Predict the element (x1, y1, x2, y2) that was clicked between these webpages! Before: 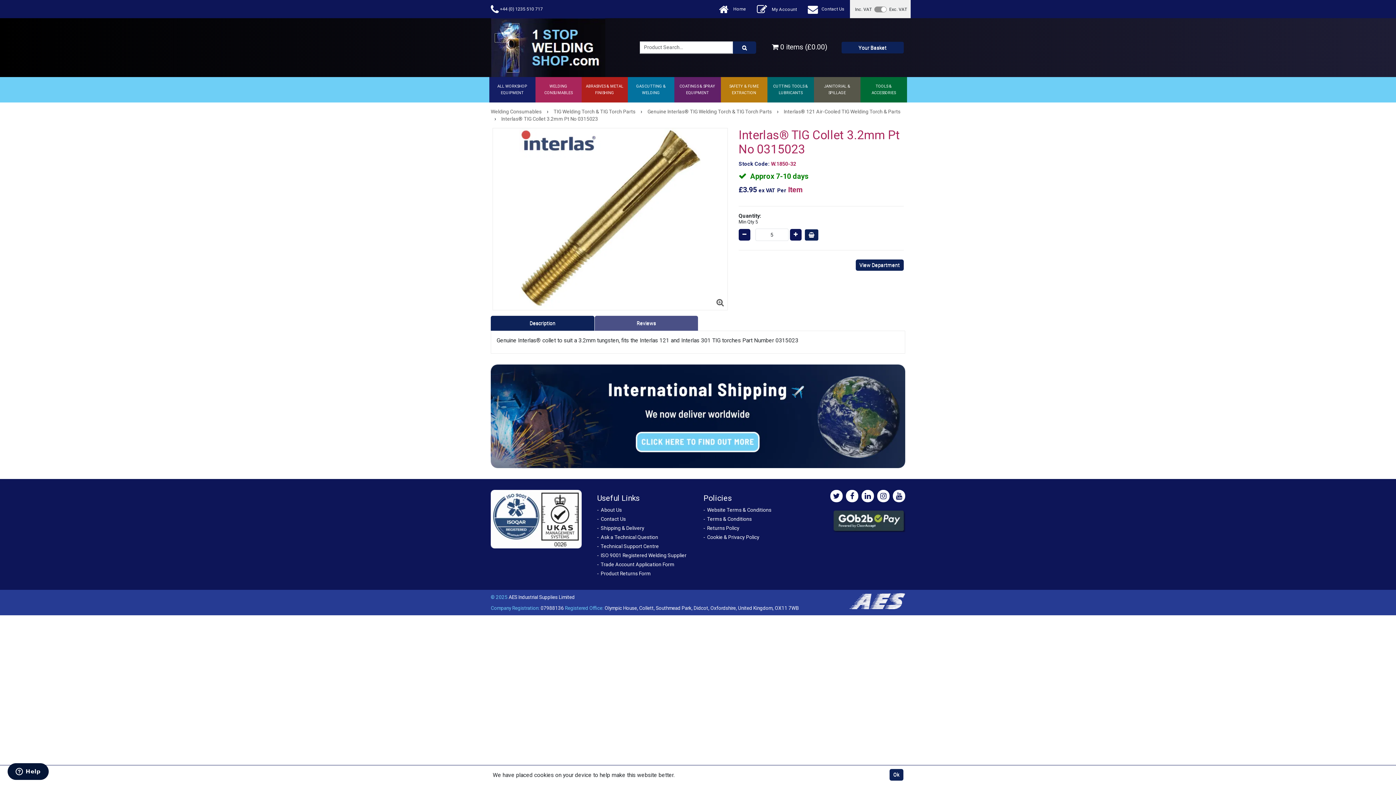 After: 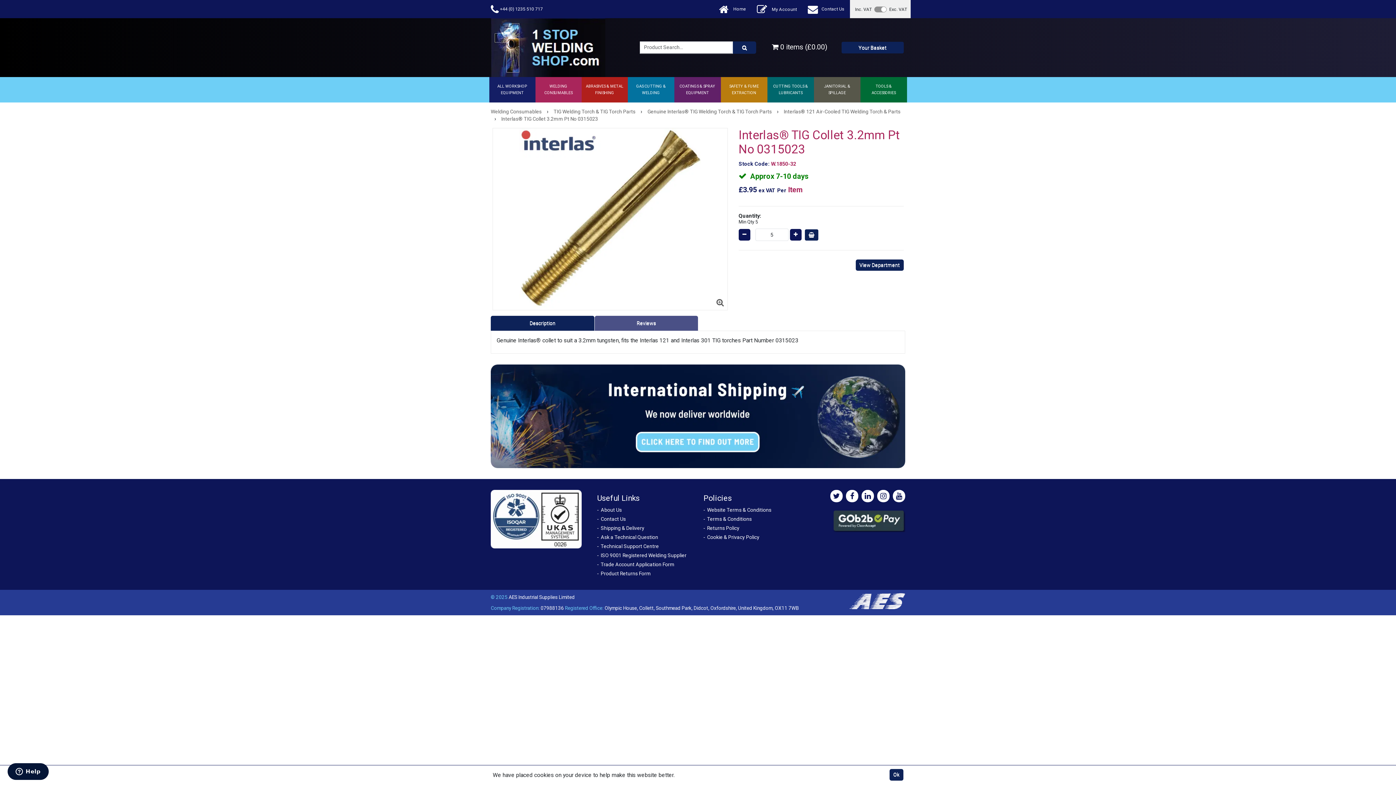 Action: label: Description bbox: (490, 316, 594, 330)